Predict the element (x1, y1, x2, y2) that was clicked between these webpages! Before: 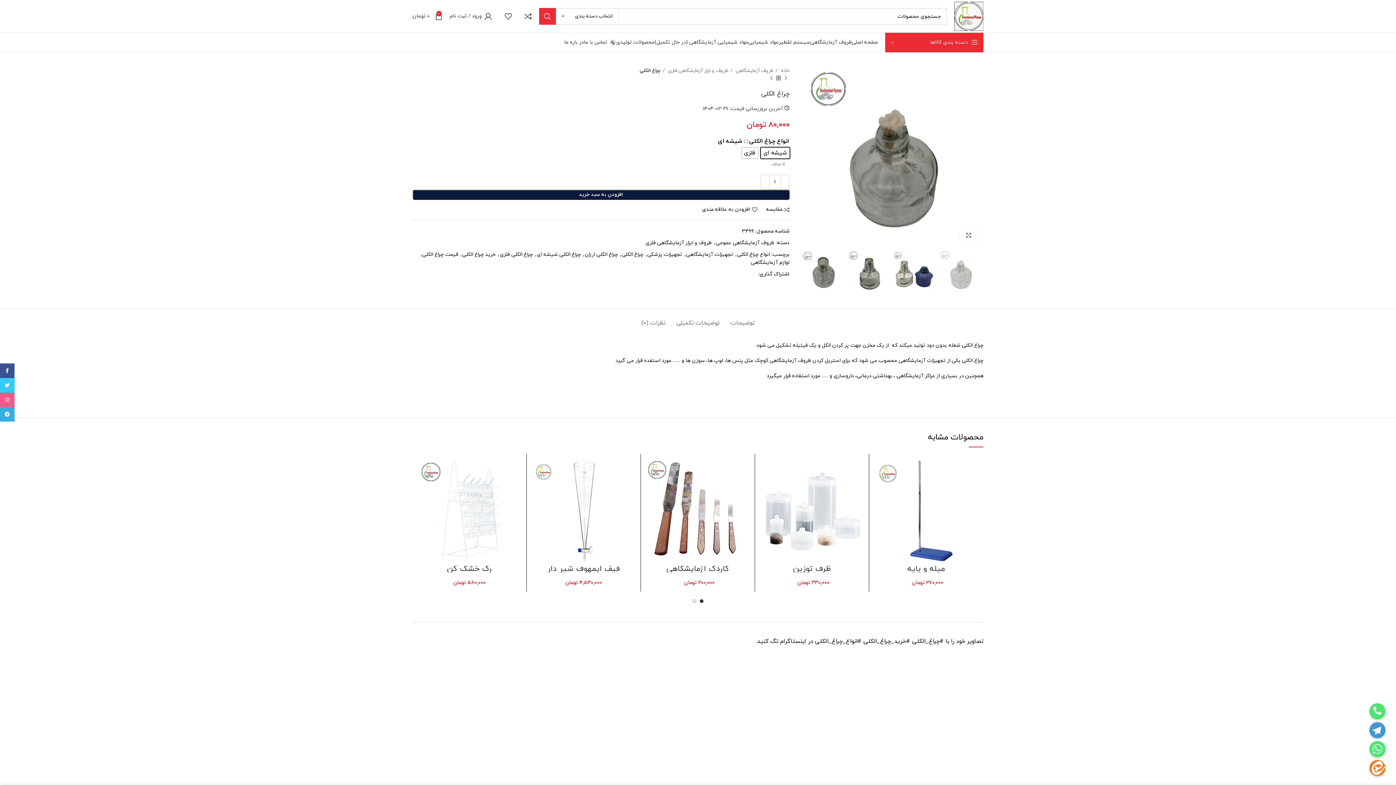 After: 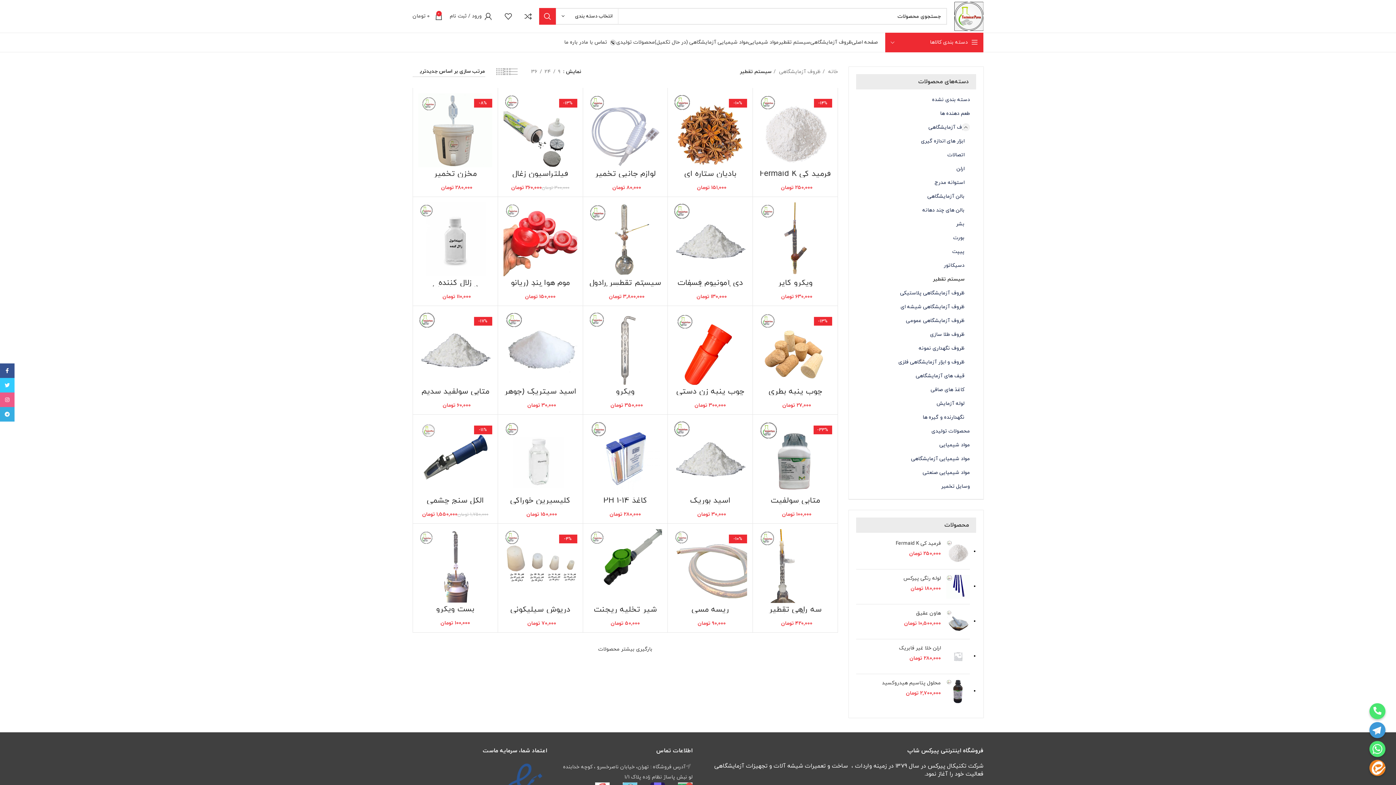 Action: bbox: (778, 35, 810, 49) label: سیستم تقطیر